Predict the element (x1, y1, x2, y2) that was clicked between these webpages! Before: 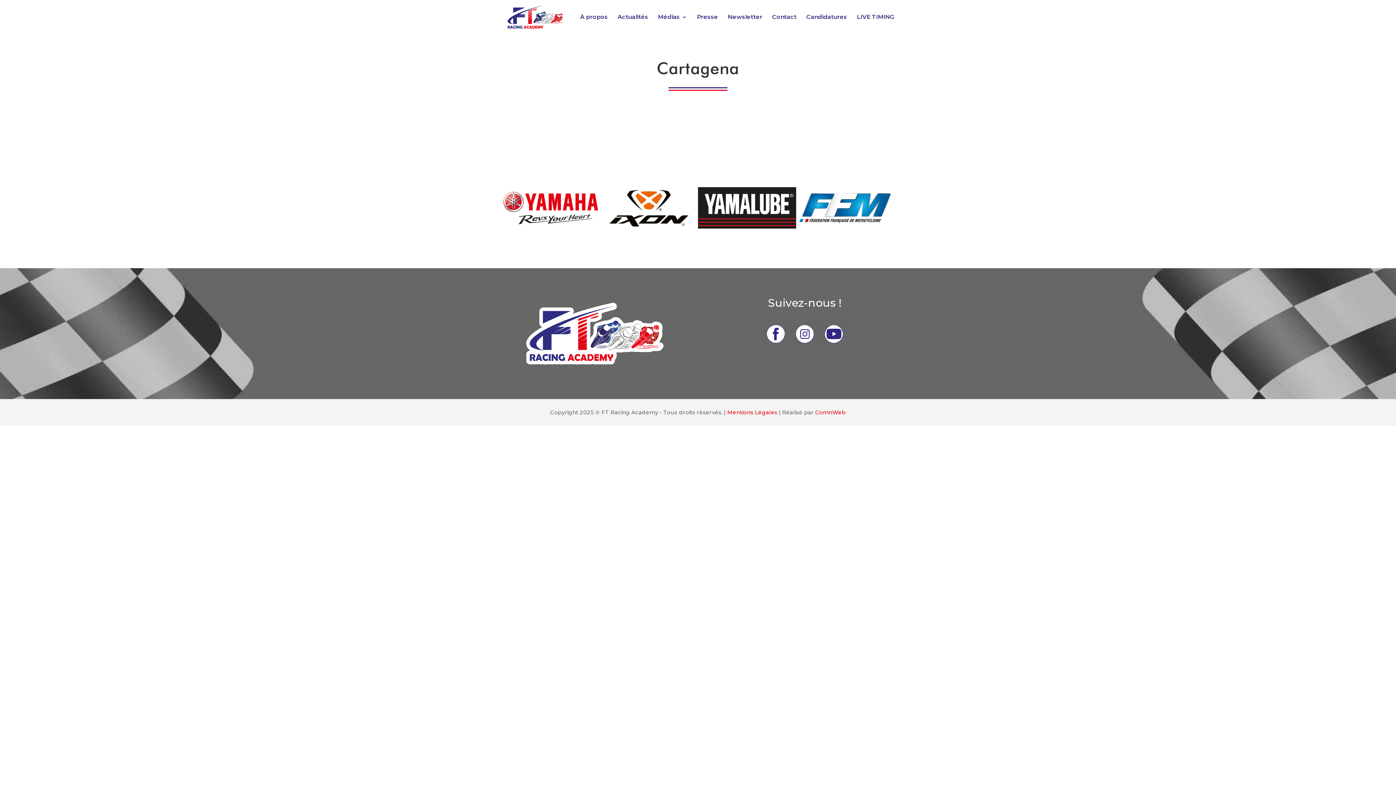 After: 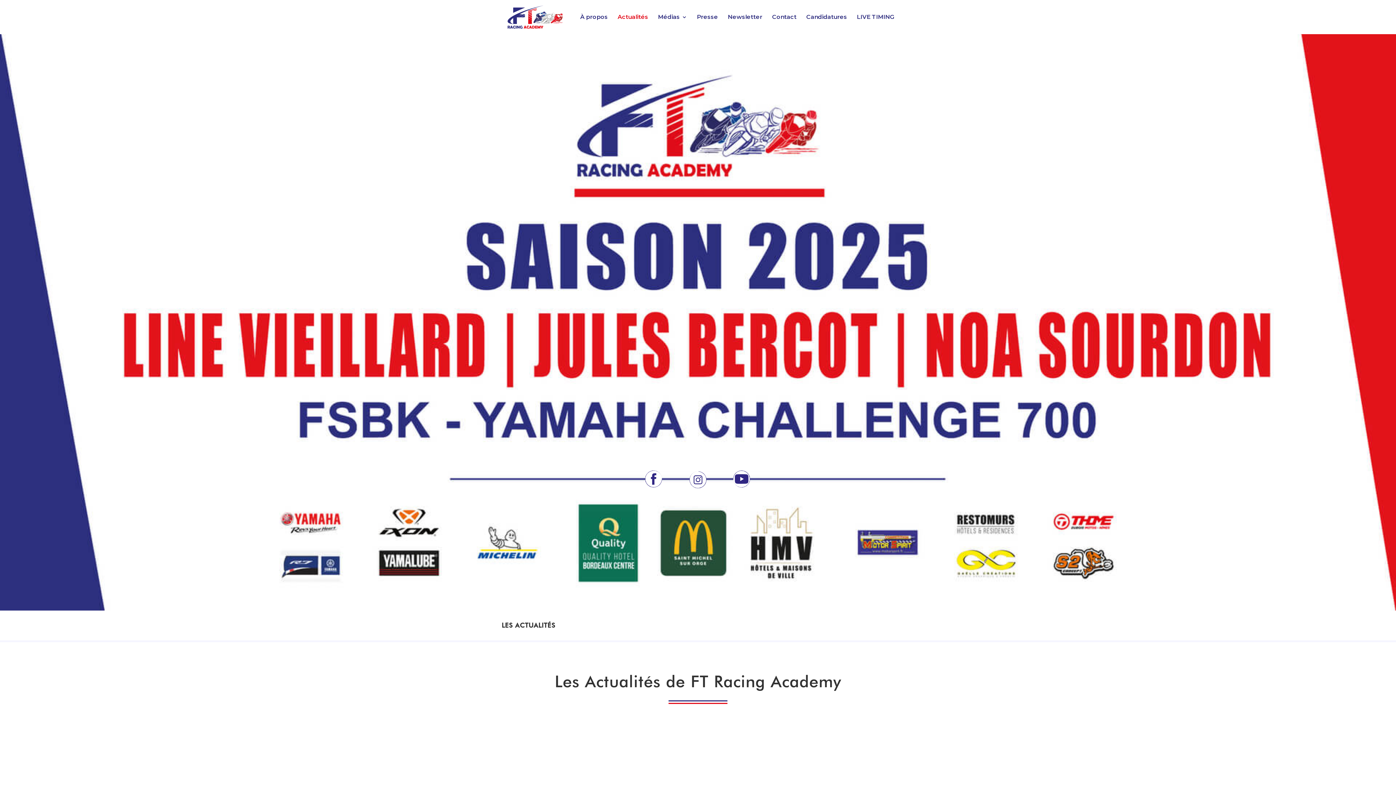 Action: label: Actualités bbox: (617, 14, 648, 34)